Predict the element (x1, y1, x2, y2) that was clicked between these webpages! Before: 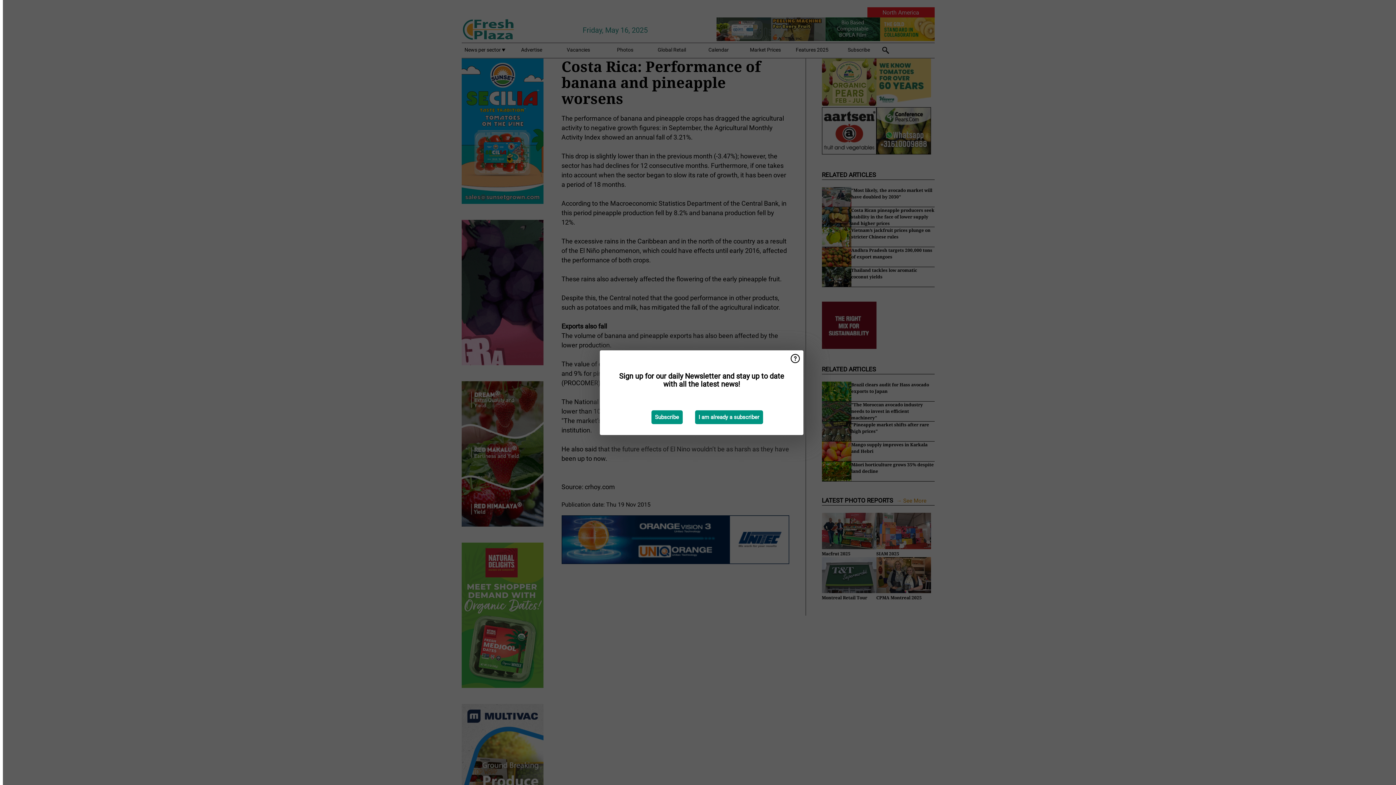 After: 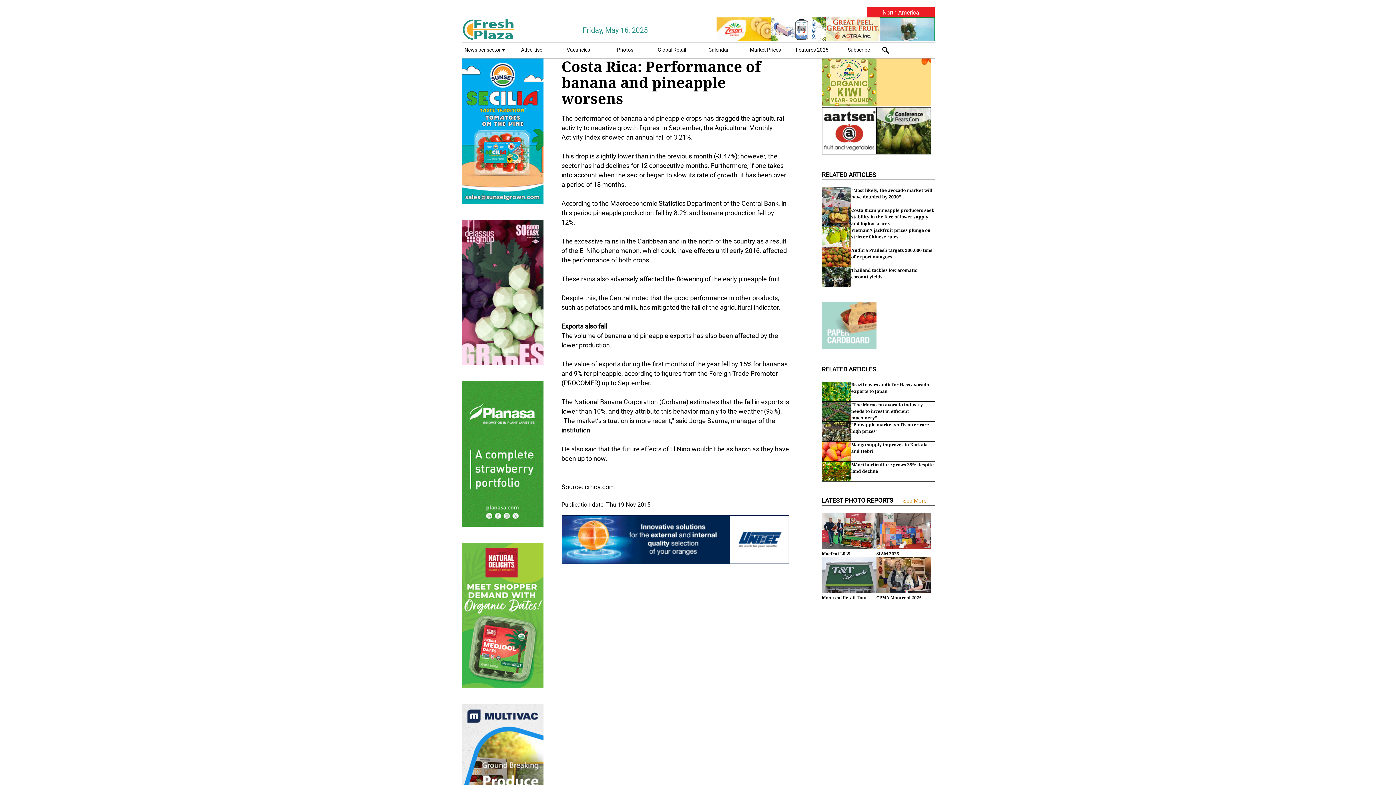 Action: label: I am already a subscriber bbox: (695, 410, 763, 424)